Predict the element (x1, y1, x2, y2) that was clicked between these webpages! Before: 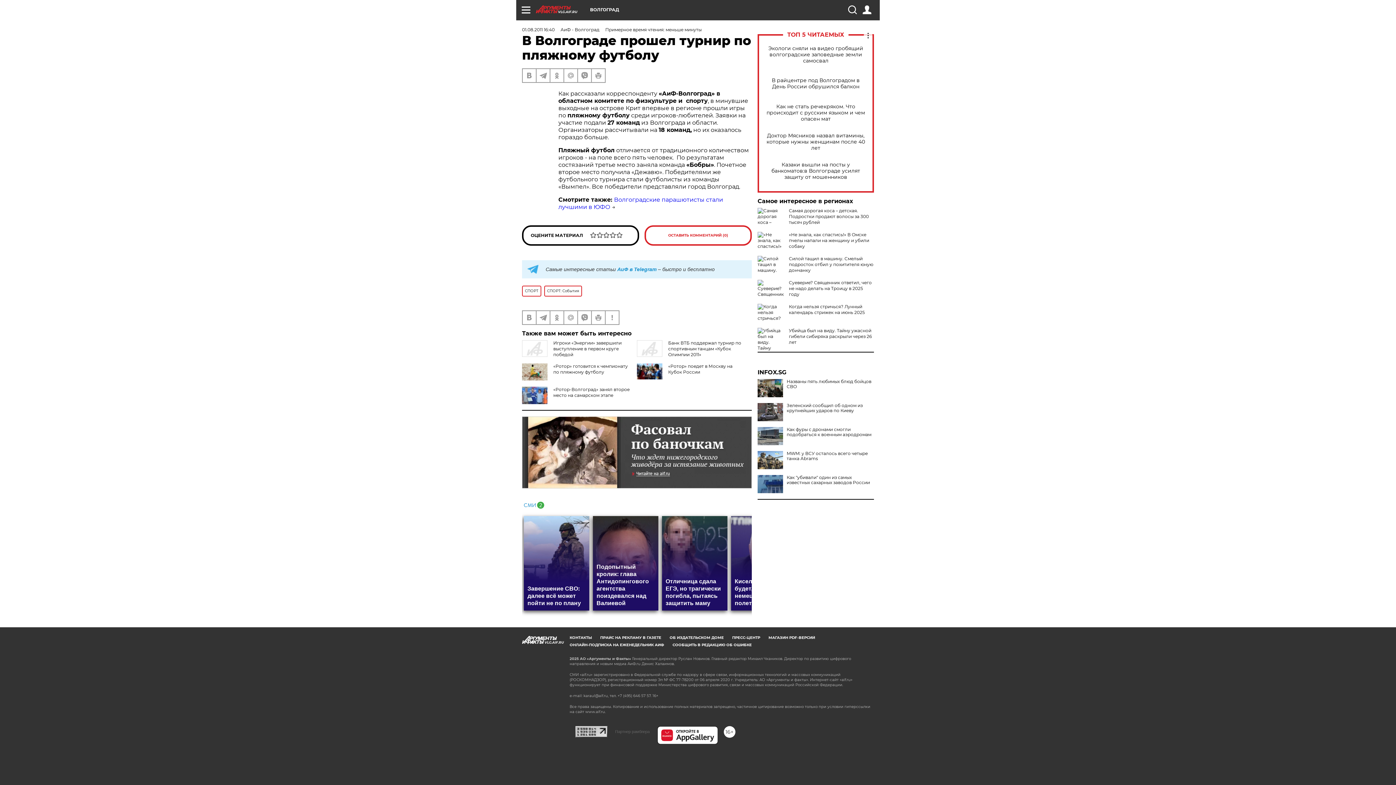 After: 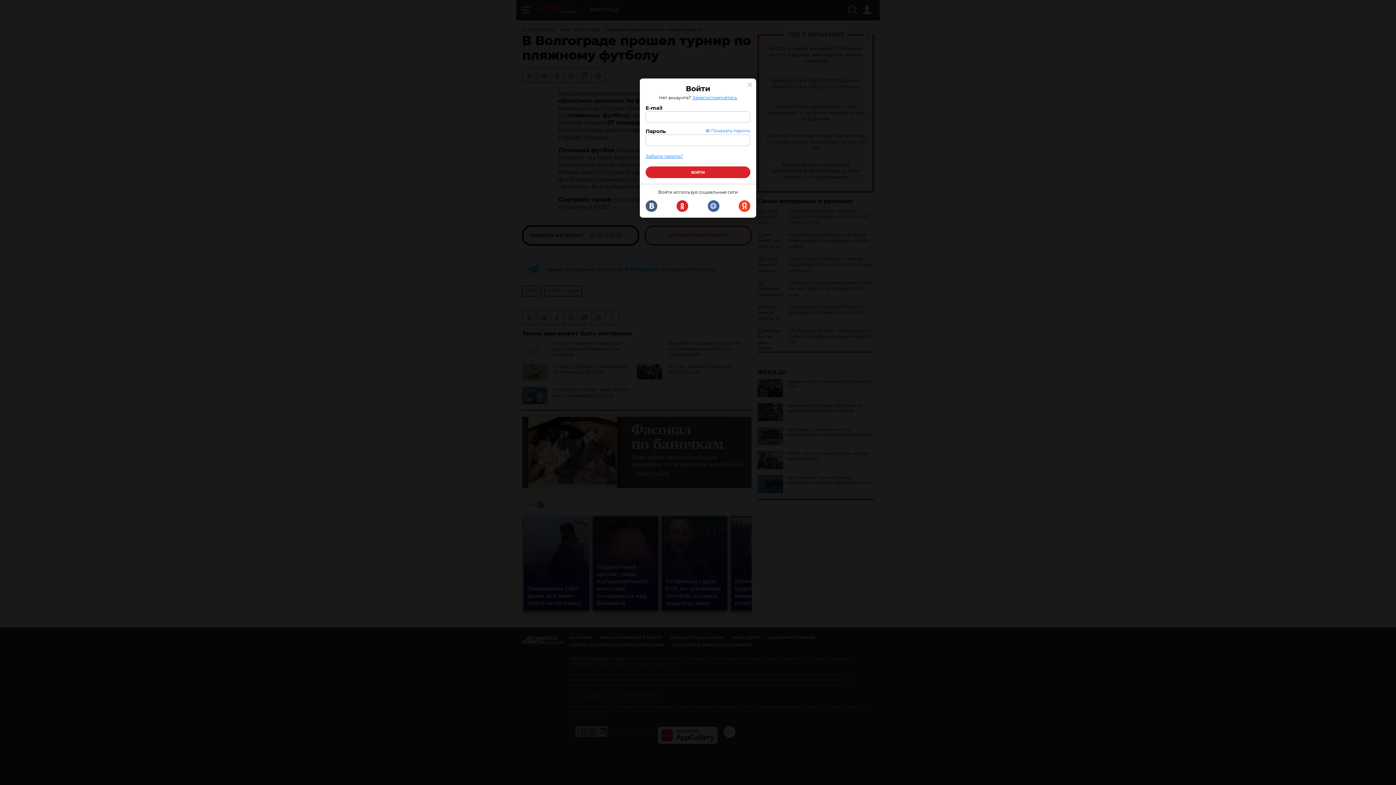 Action: bbox: (862, 5, 871, 14)